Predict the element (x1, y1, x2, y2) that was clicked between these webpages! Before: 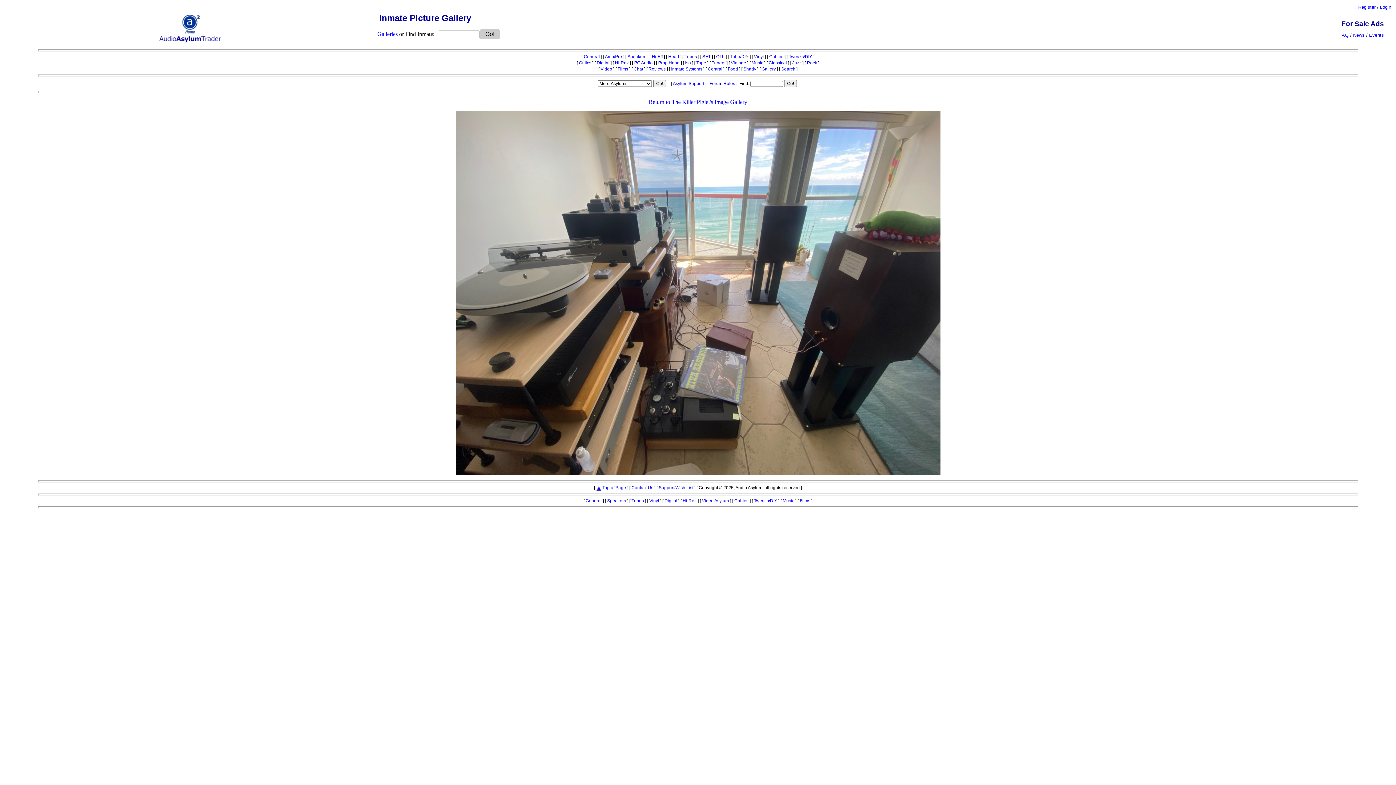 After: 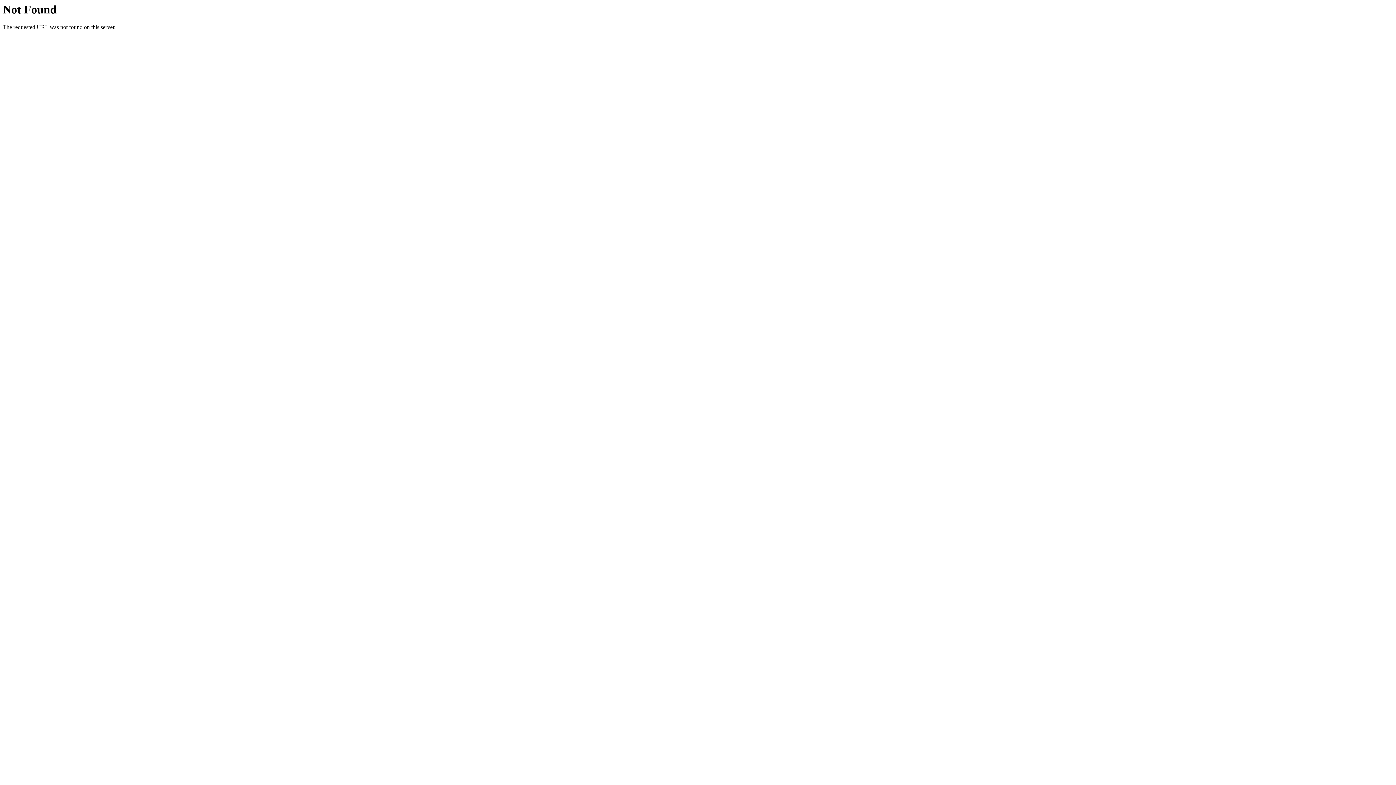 Action: label: FAQ bbox: (1339, 32, 1349, 37)